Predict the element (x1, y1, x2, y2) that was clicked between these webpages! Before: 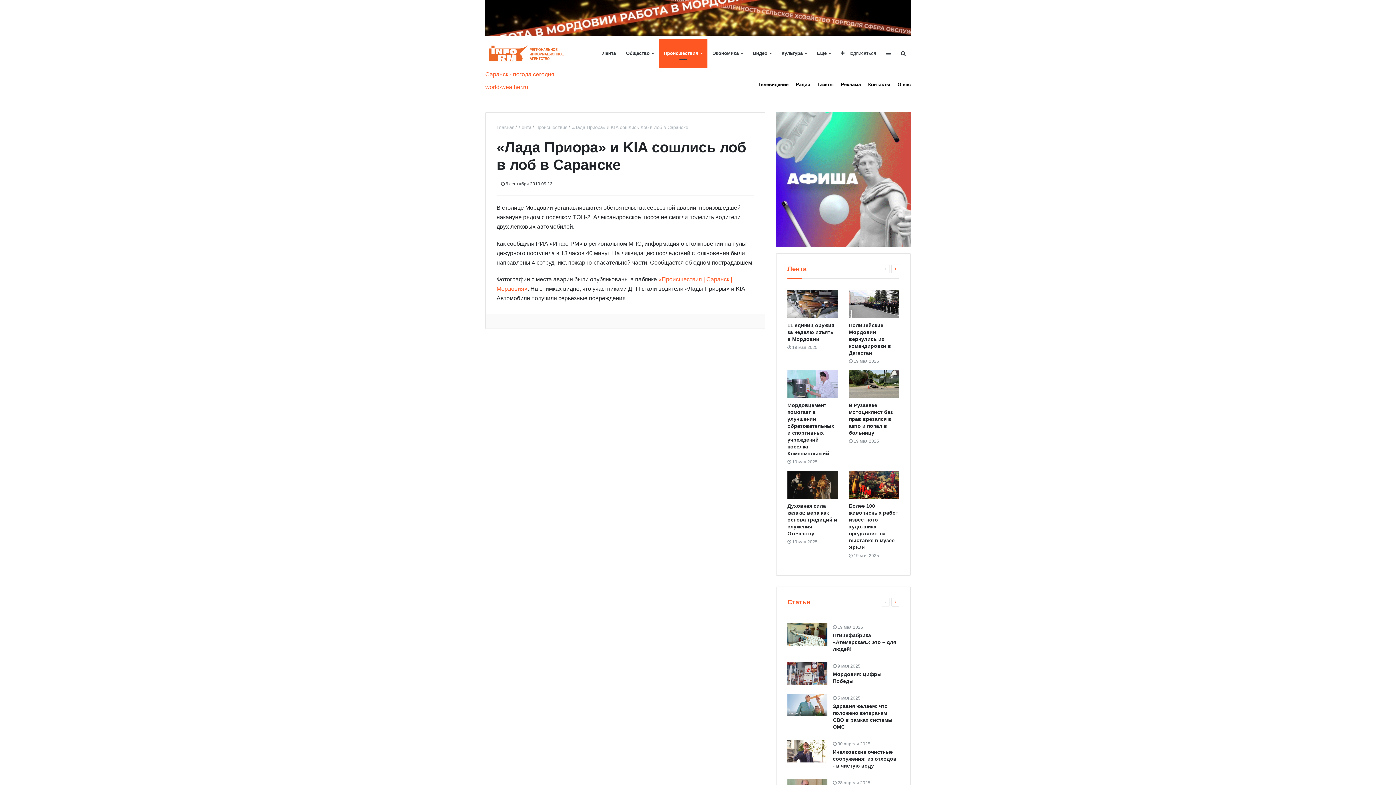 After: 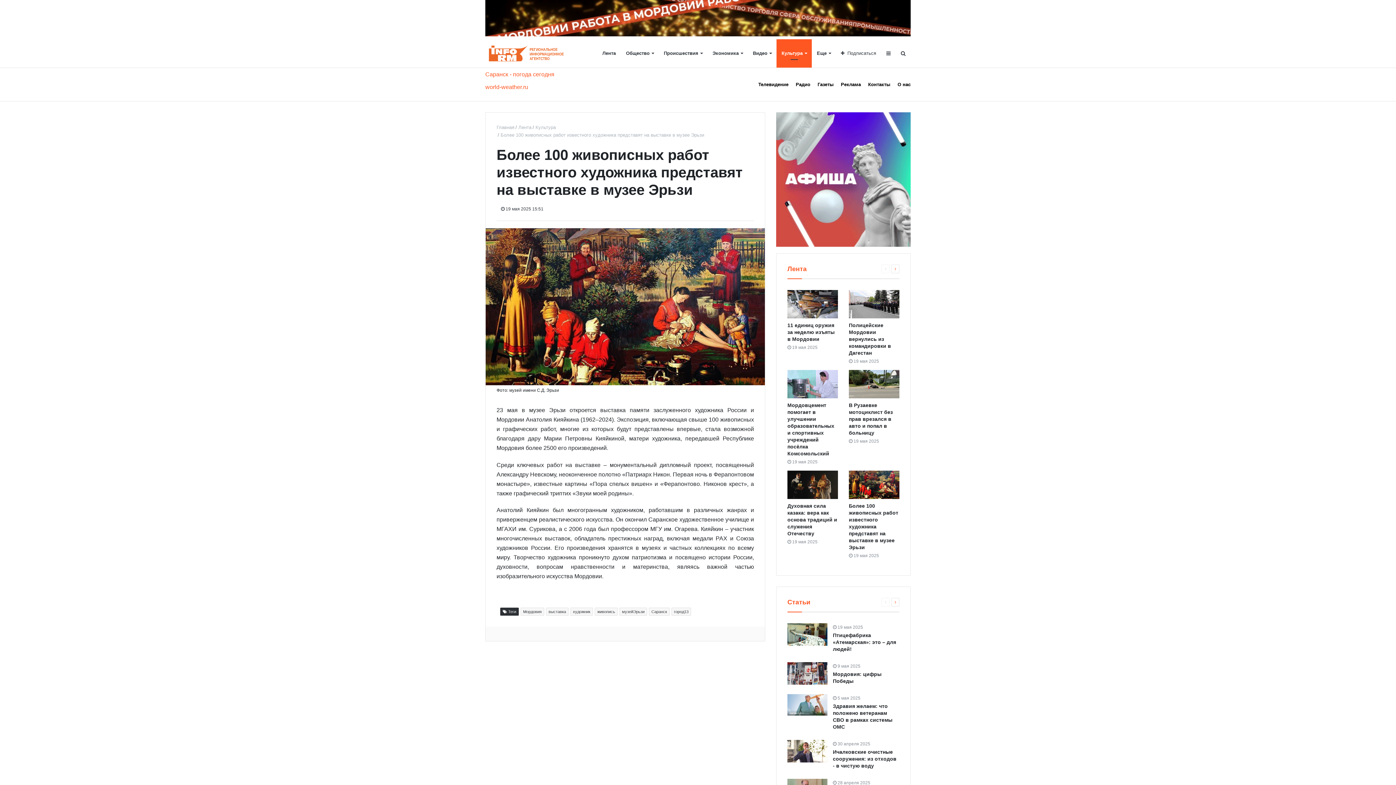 Action: label: Более 100 живописных работ известного художника представят на выставке в музее Эрьзи bbox: (849, 503, 898, 550)